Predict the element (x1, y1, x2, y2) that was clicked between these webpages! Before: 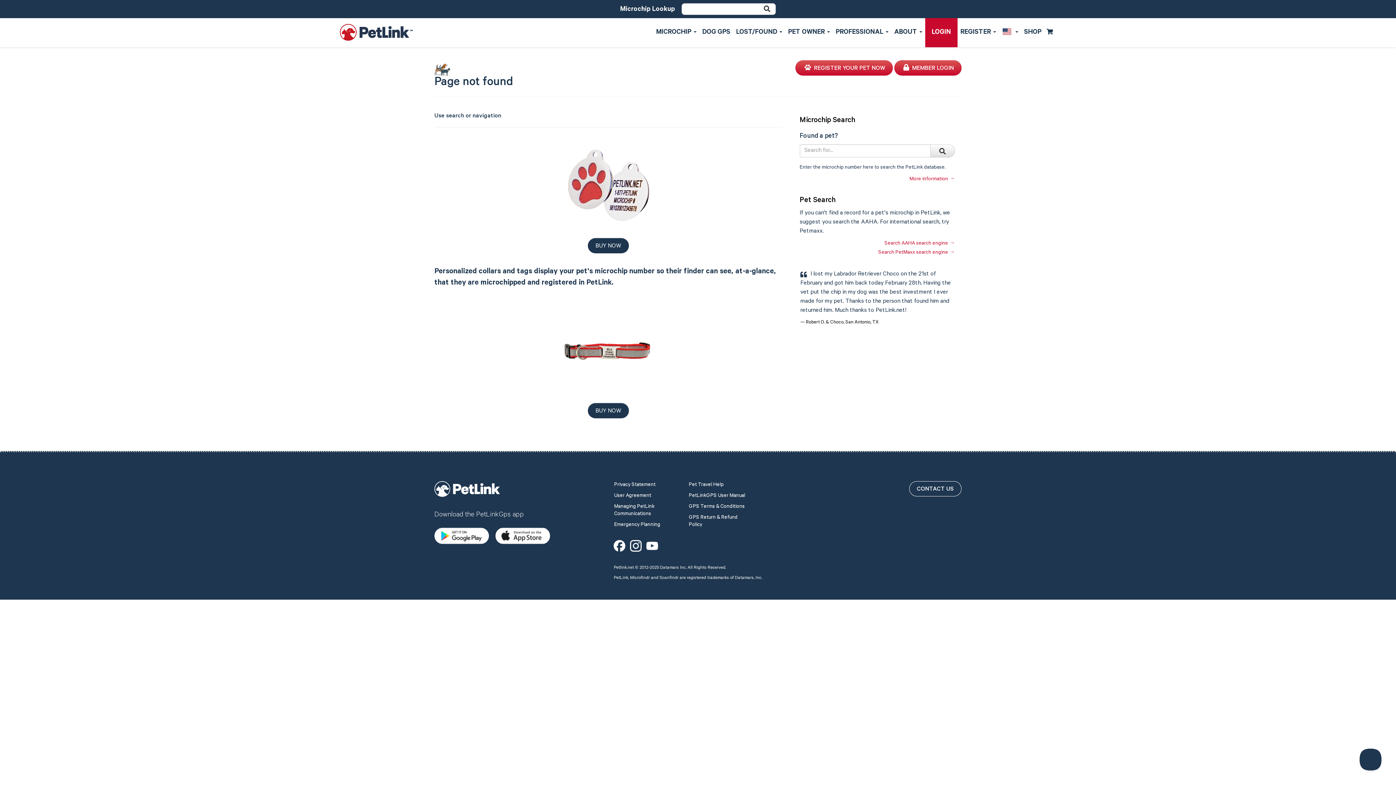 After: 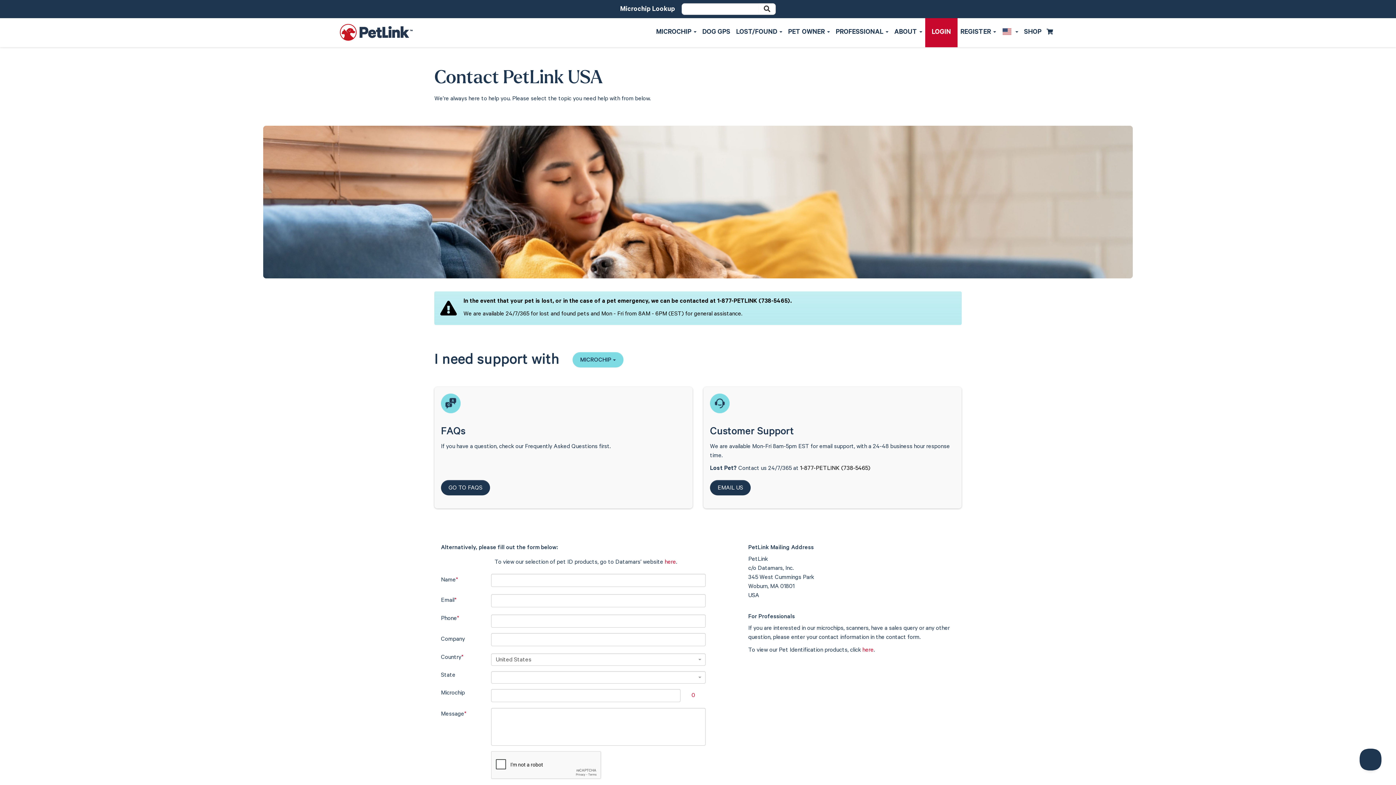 Action: bbox: (909, 481, 961, 496) label: CONTACT US